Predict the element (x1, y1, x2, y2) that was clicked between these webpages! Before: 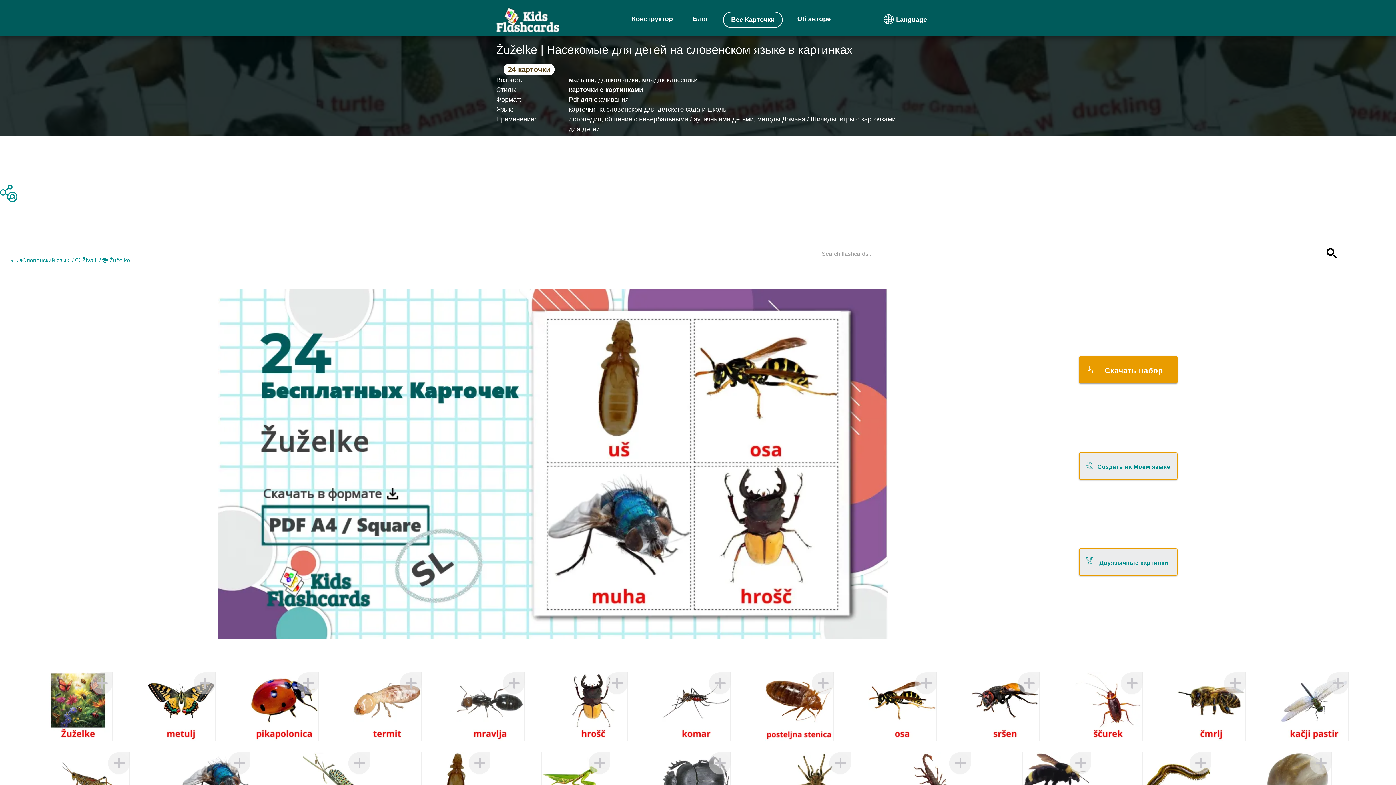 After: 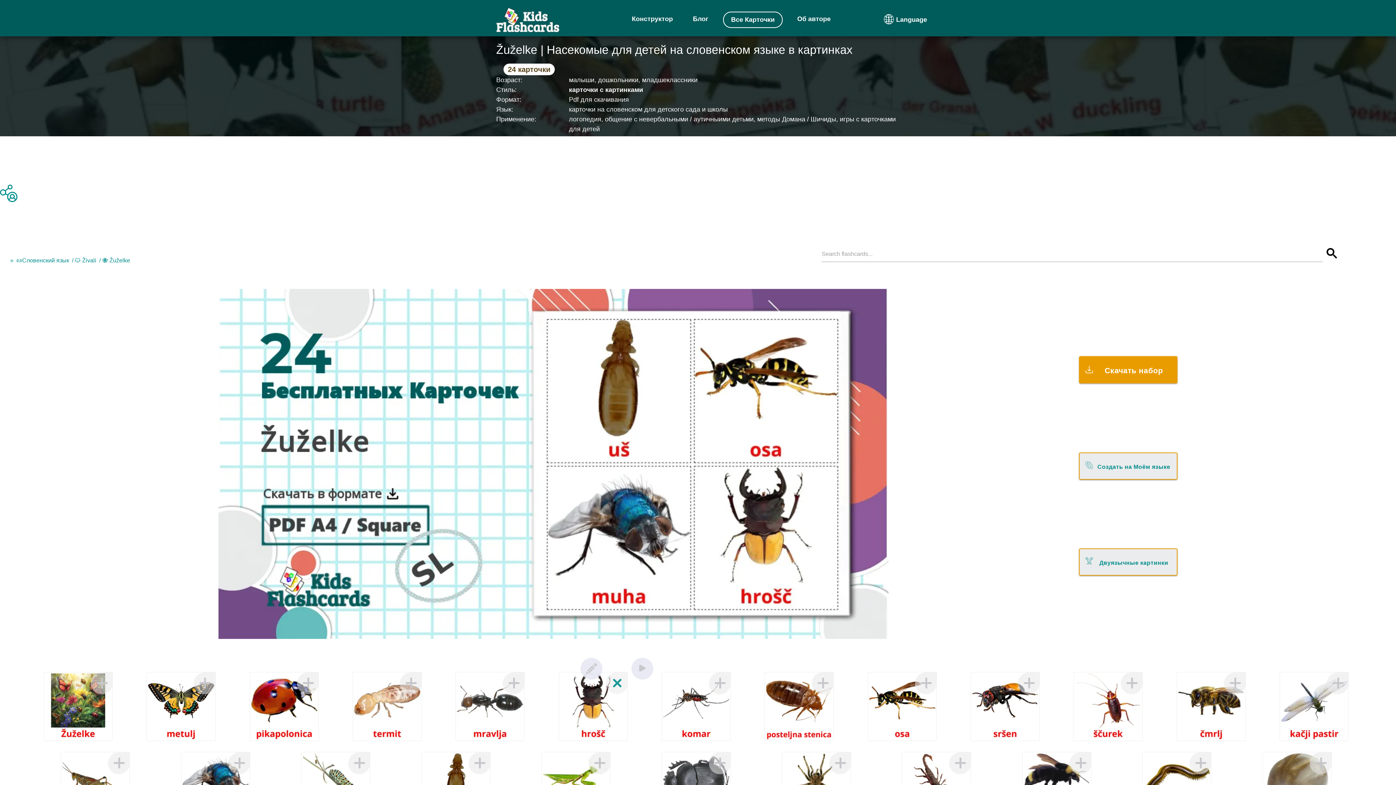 Action: bbox: (606, 673, 627, 695)